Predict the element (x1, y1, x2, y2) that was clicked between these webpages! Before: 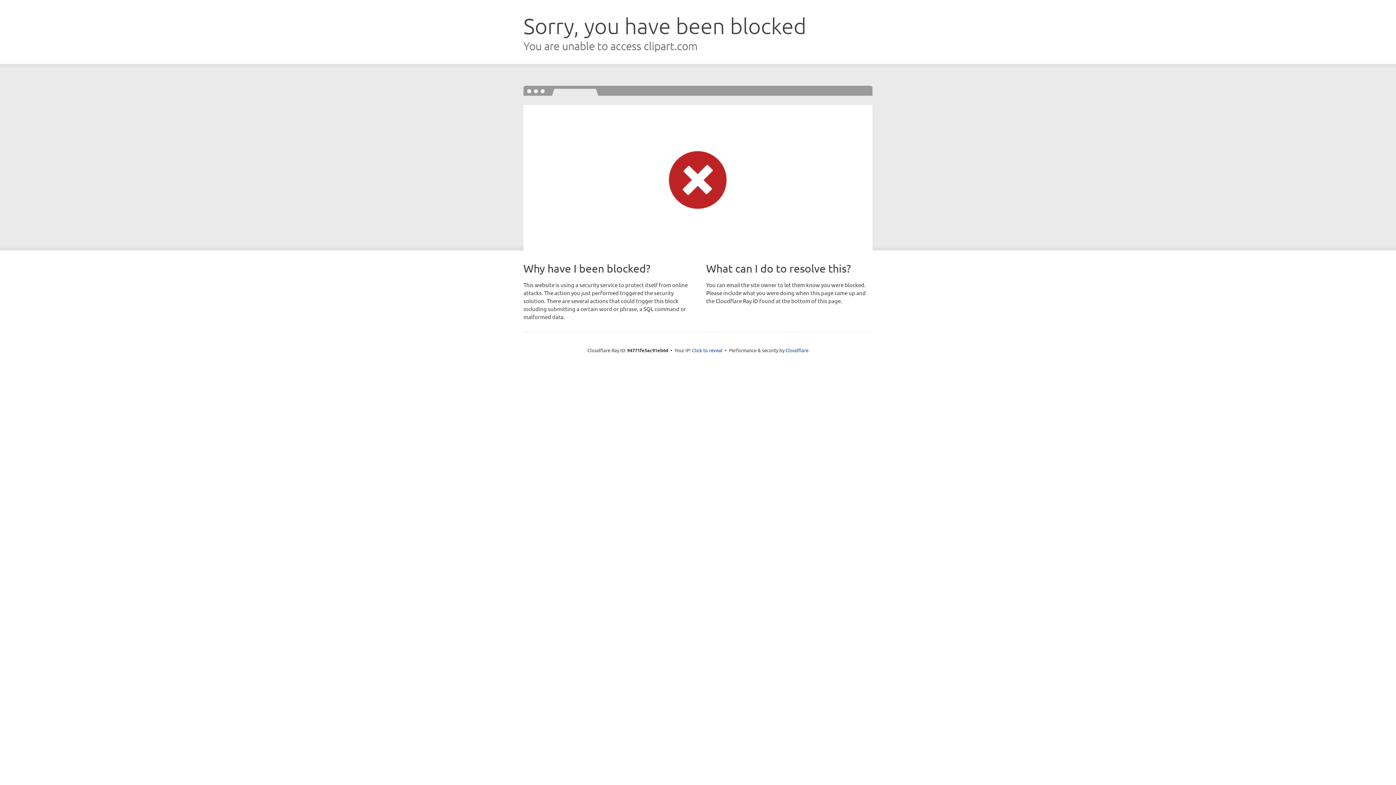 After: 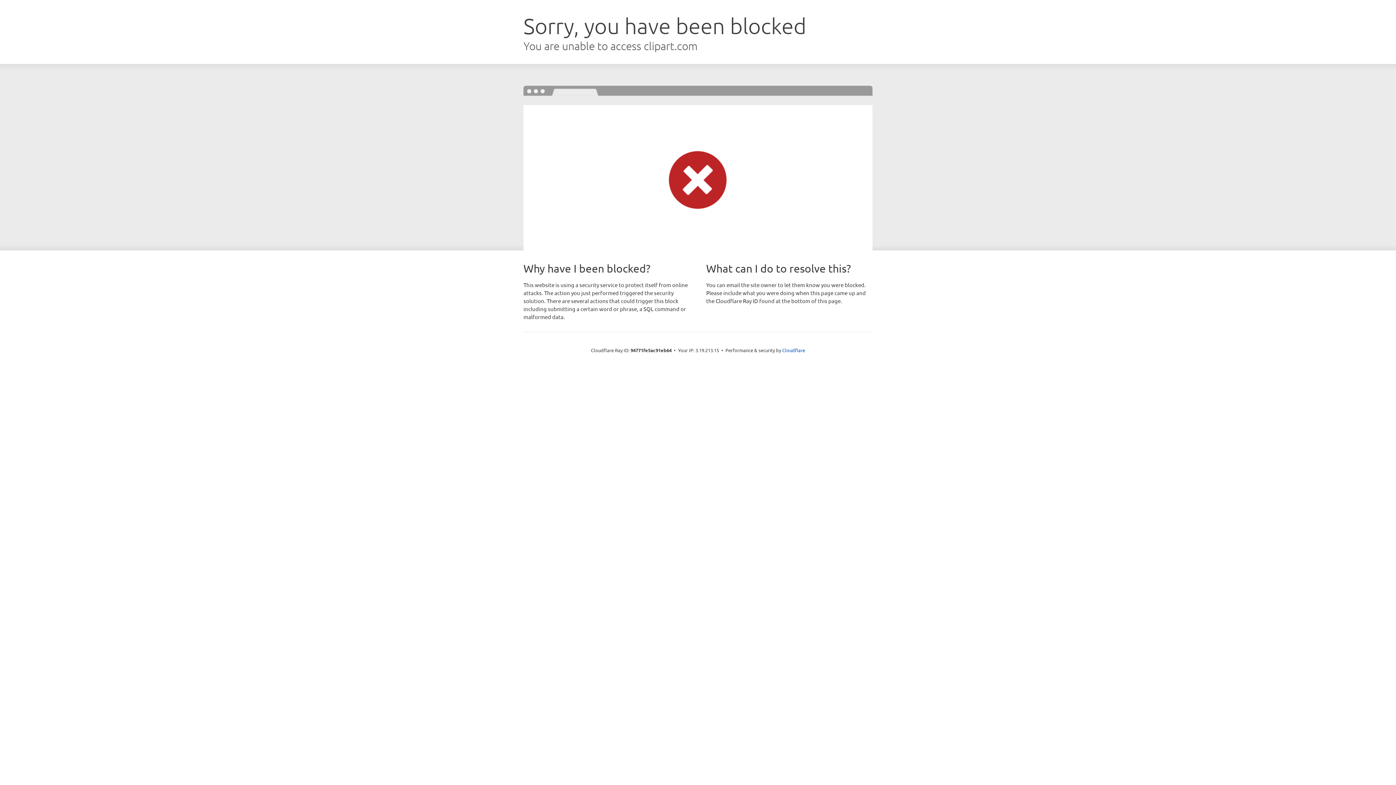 Action: label: Click to reveal bbox: (692, 346, 722, 353)